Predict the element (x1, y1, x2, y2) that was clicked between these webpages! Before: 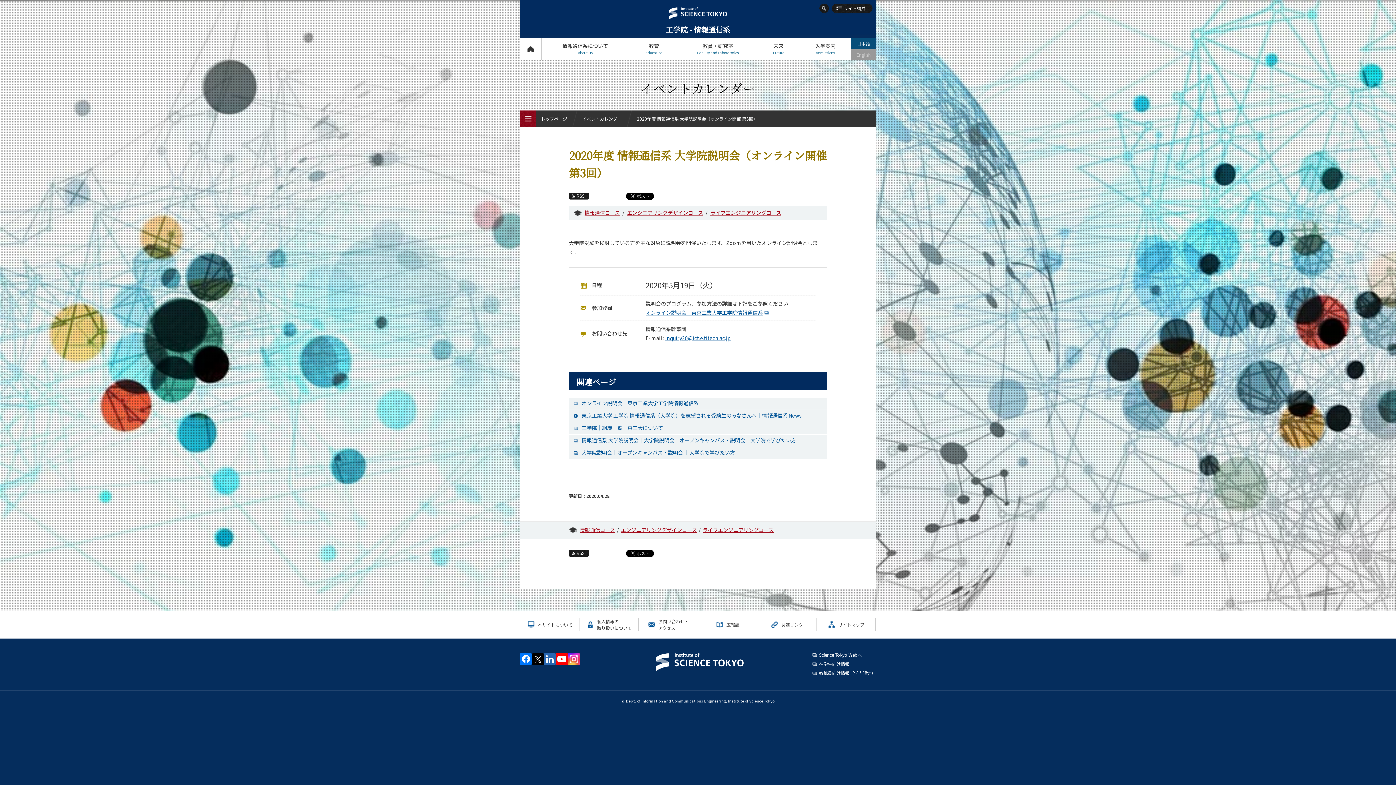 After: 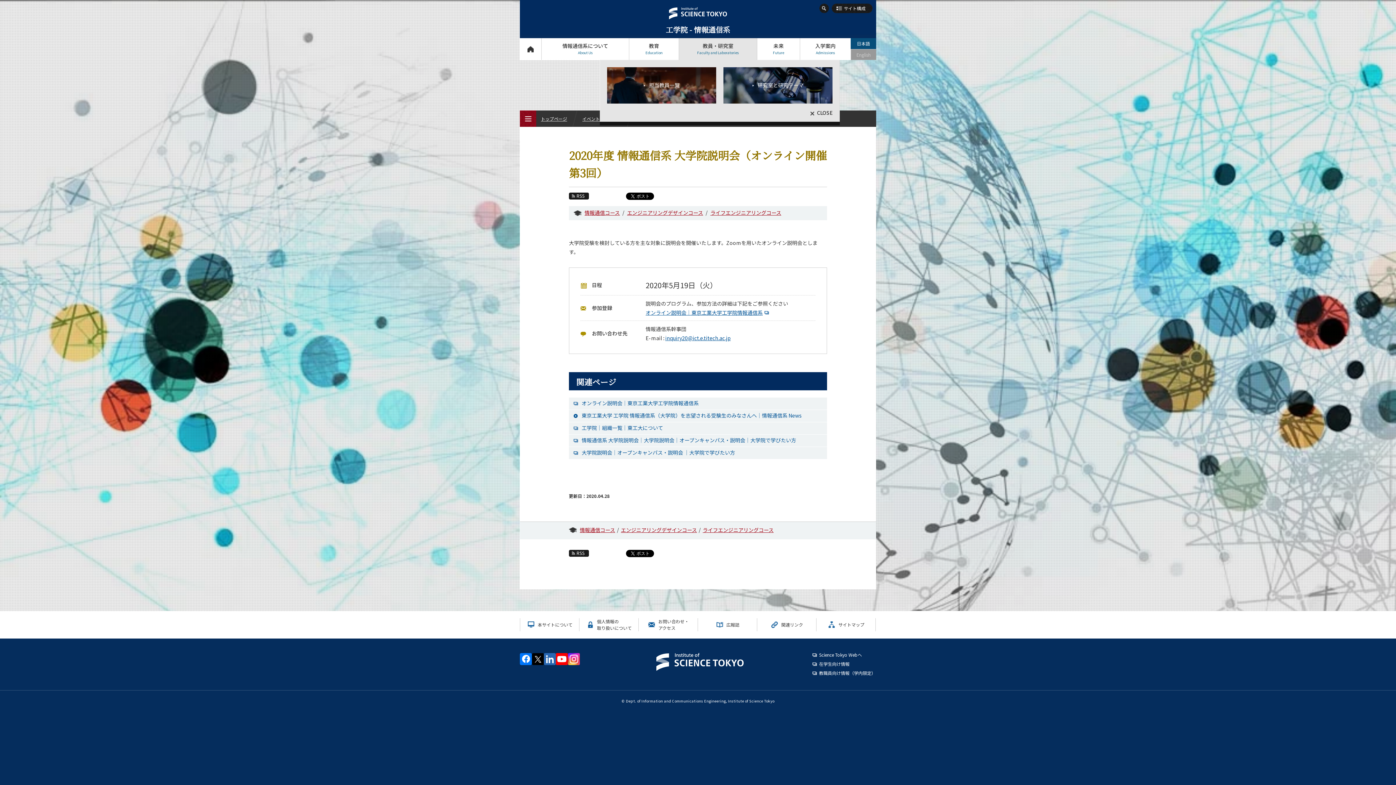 Action: bbox: (678, 38, 757, 60) label: 教員・研究室
Faculty and Laboratories